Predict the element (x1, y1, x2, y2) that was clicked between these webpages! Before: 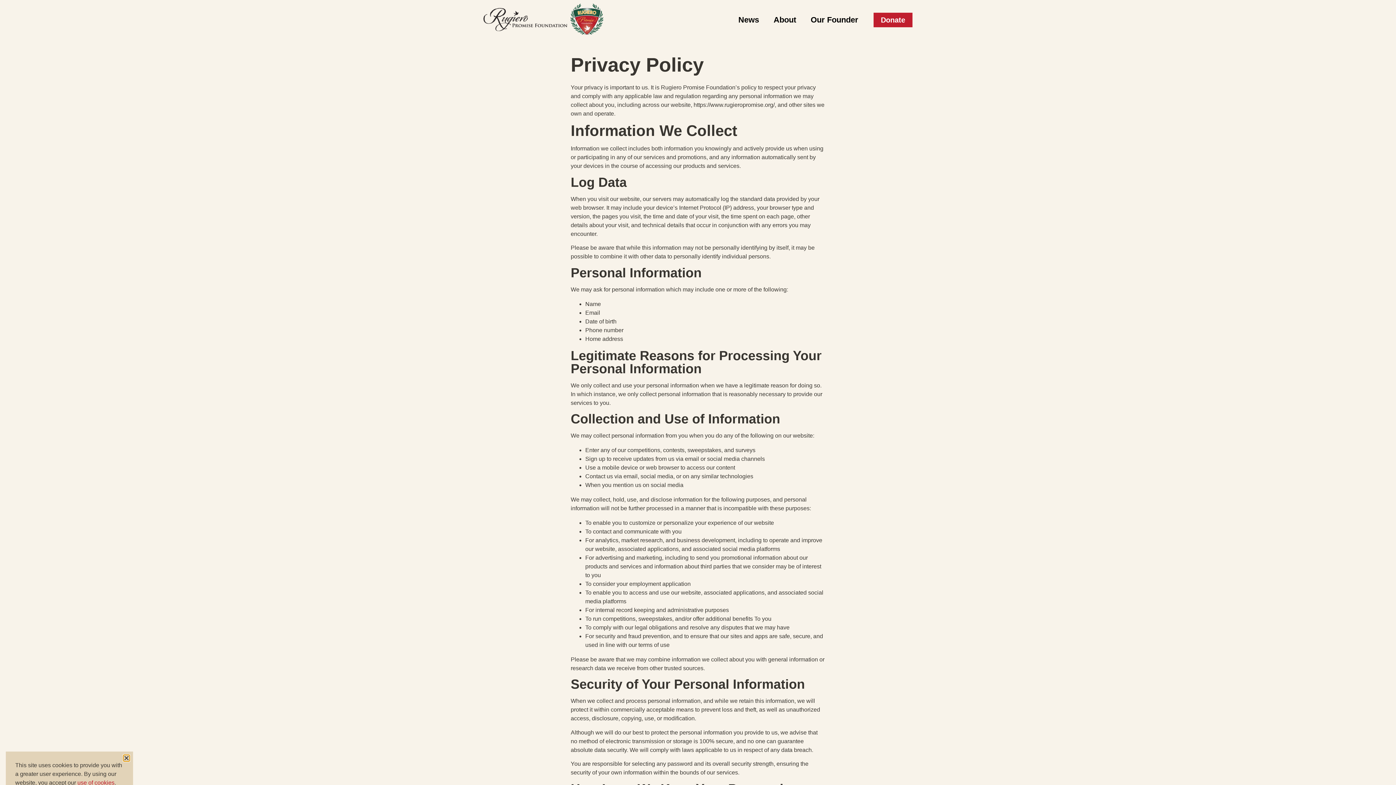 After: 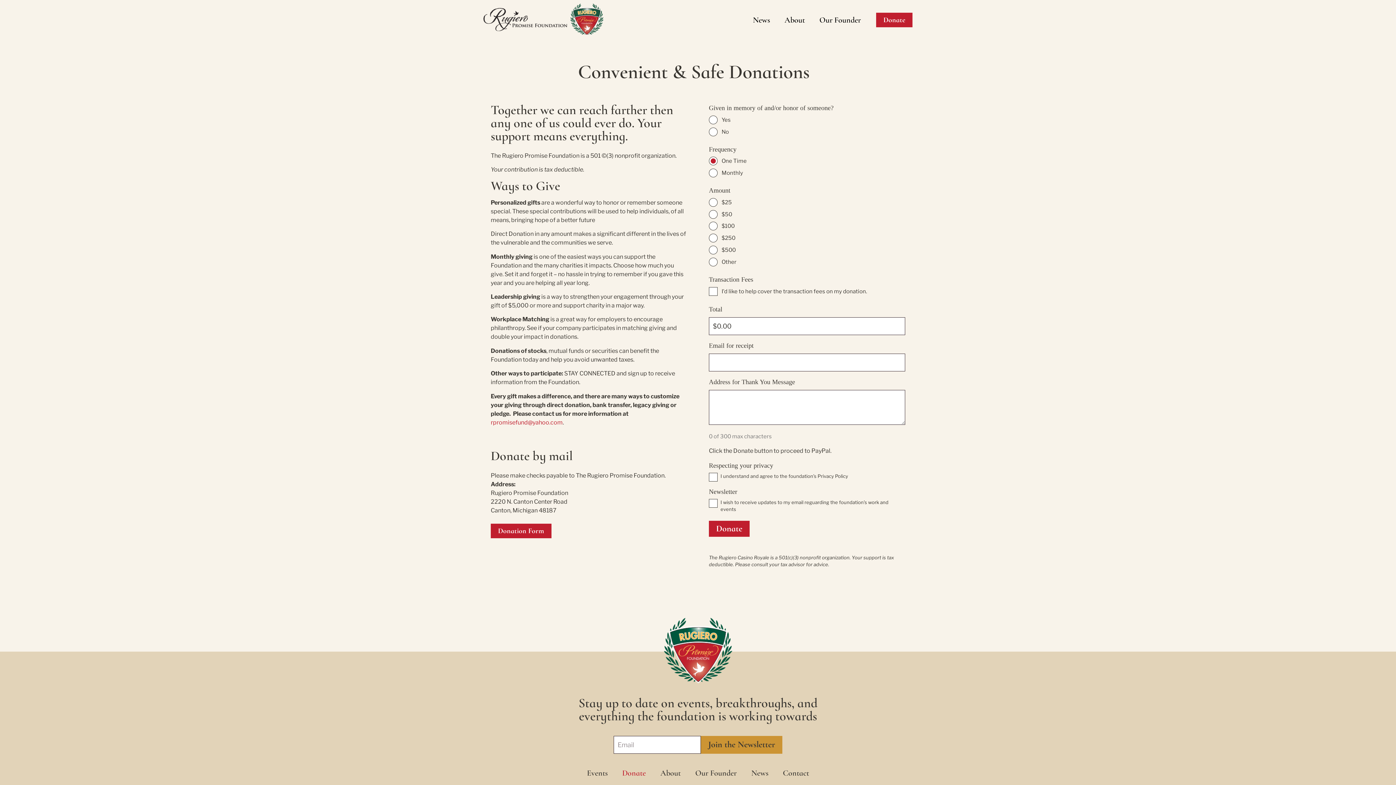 Action: bbox: (873, 12, 912, 27) label: Donate